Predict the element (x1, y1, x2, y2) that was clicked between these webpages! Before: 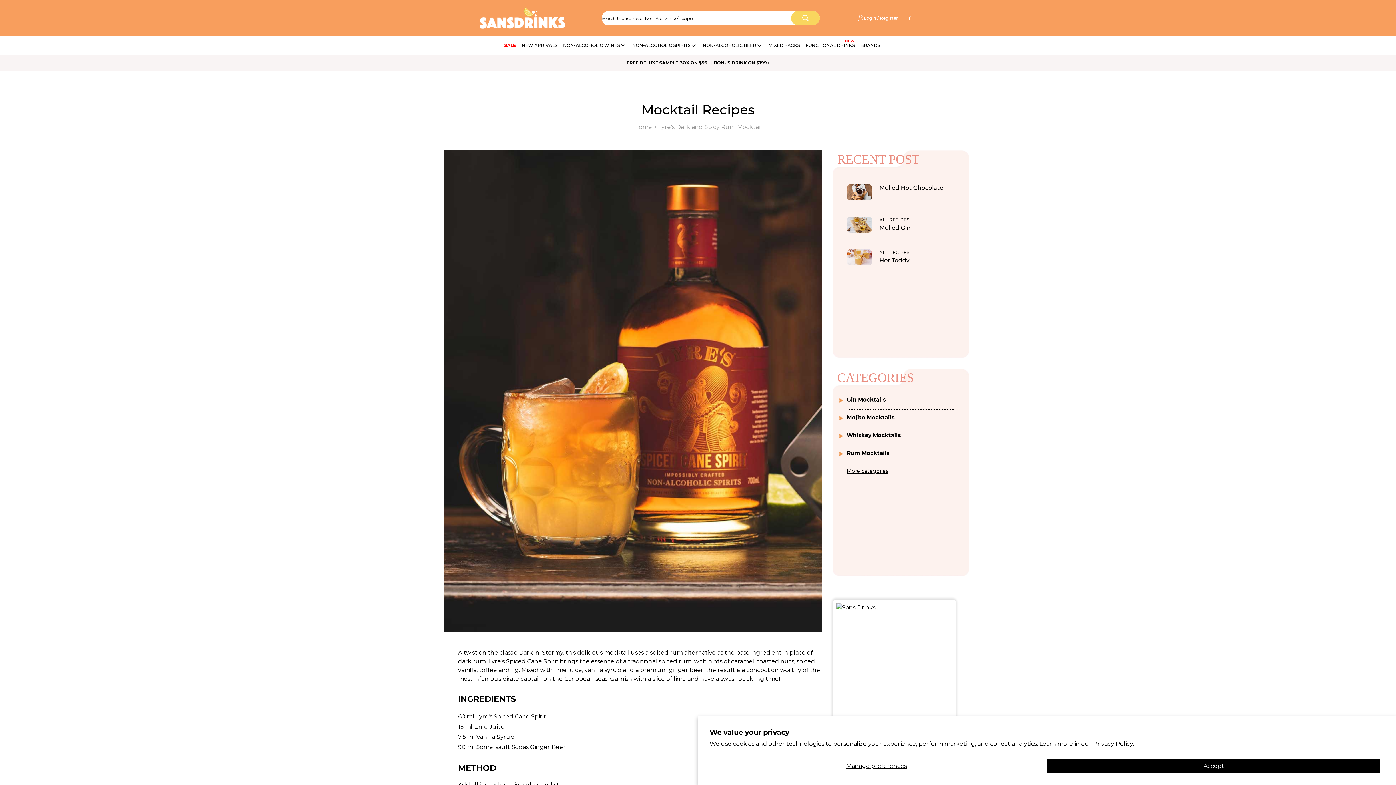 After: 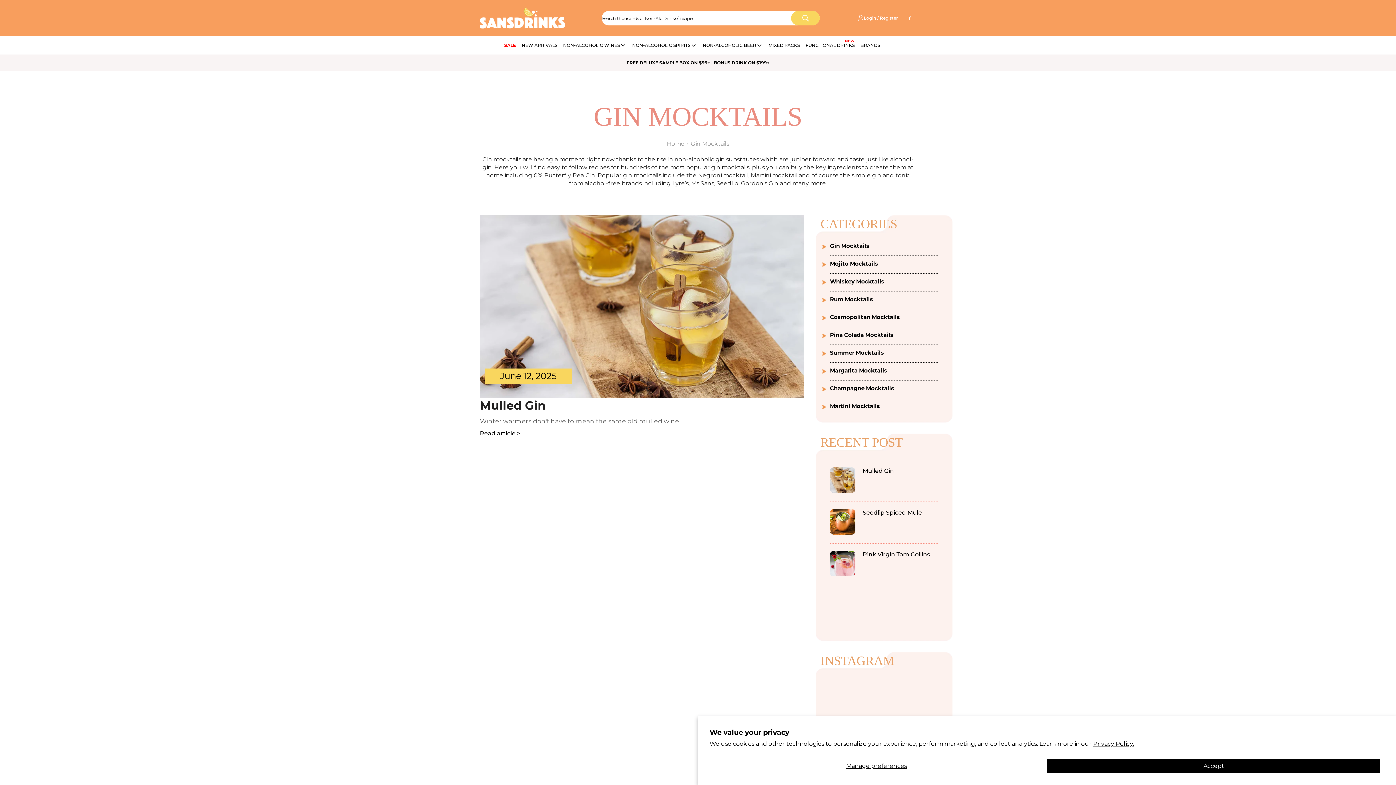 Action: bbox: (846, 396, 886, 403) label: Gin Mocktails